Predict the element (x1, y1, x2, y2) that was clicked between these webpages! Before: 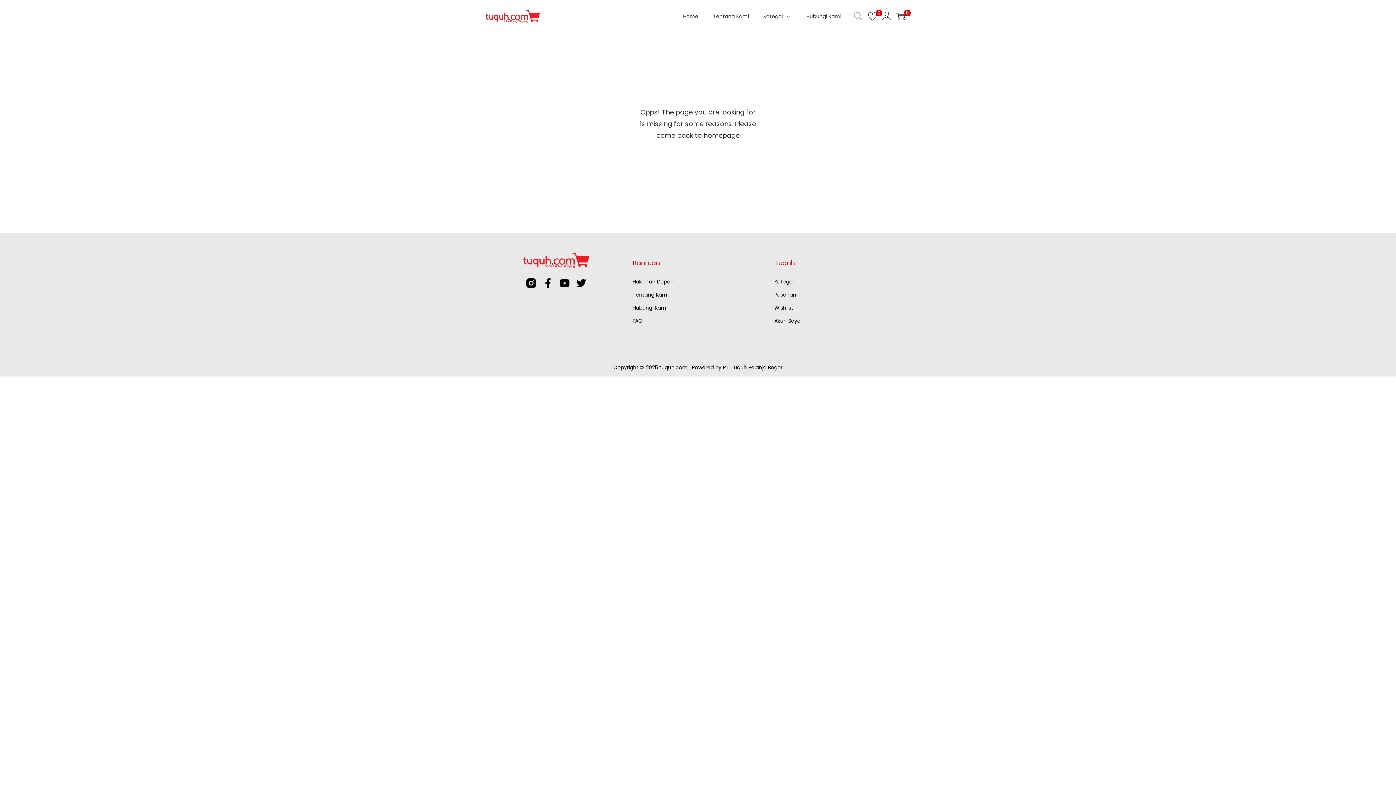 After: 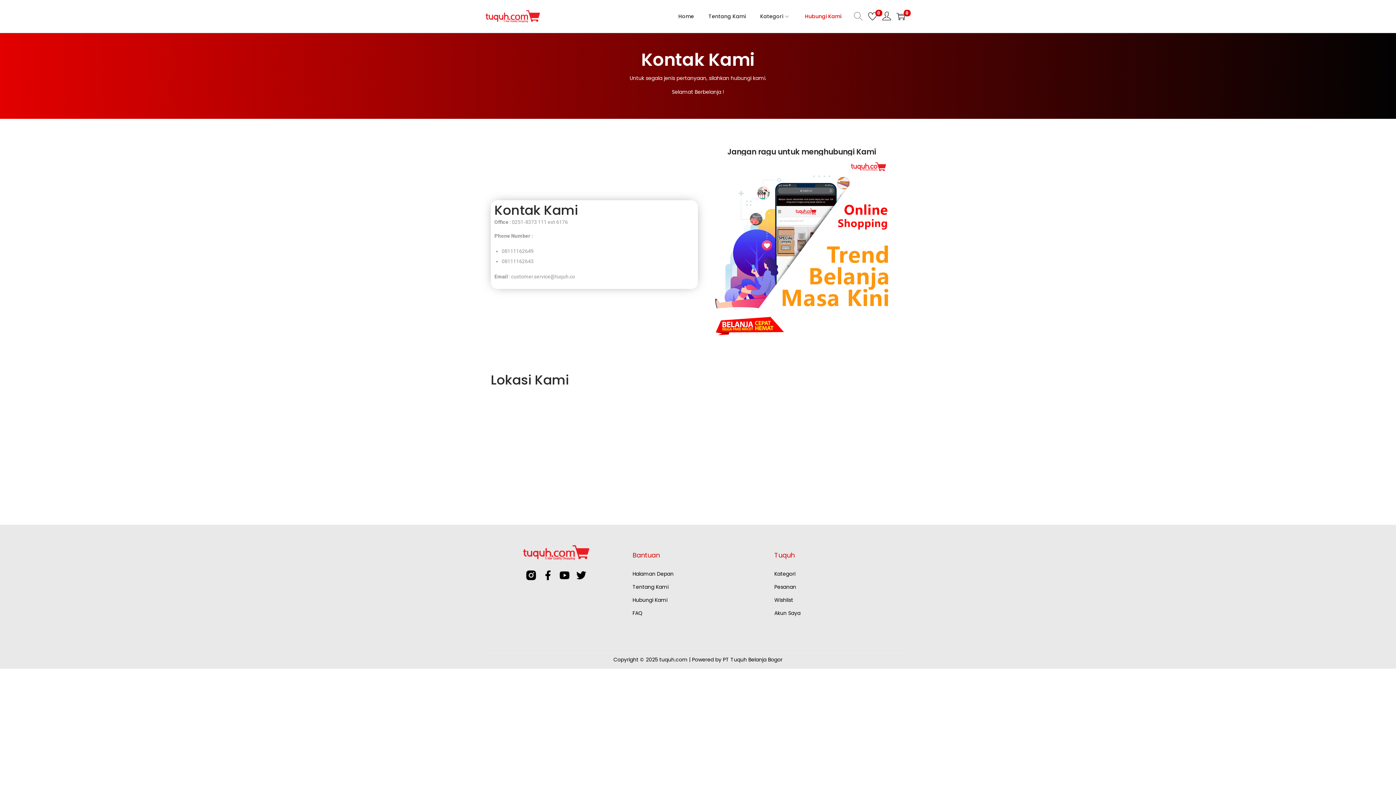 Action: bbox: (632, 304, 667, 311) label: Hubungi Kami